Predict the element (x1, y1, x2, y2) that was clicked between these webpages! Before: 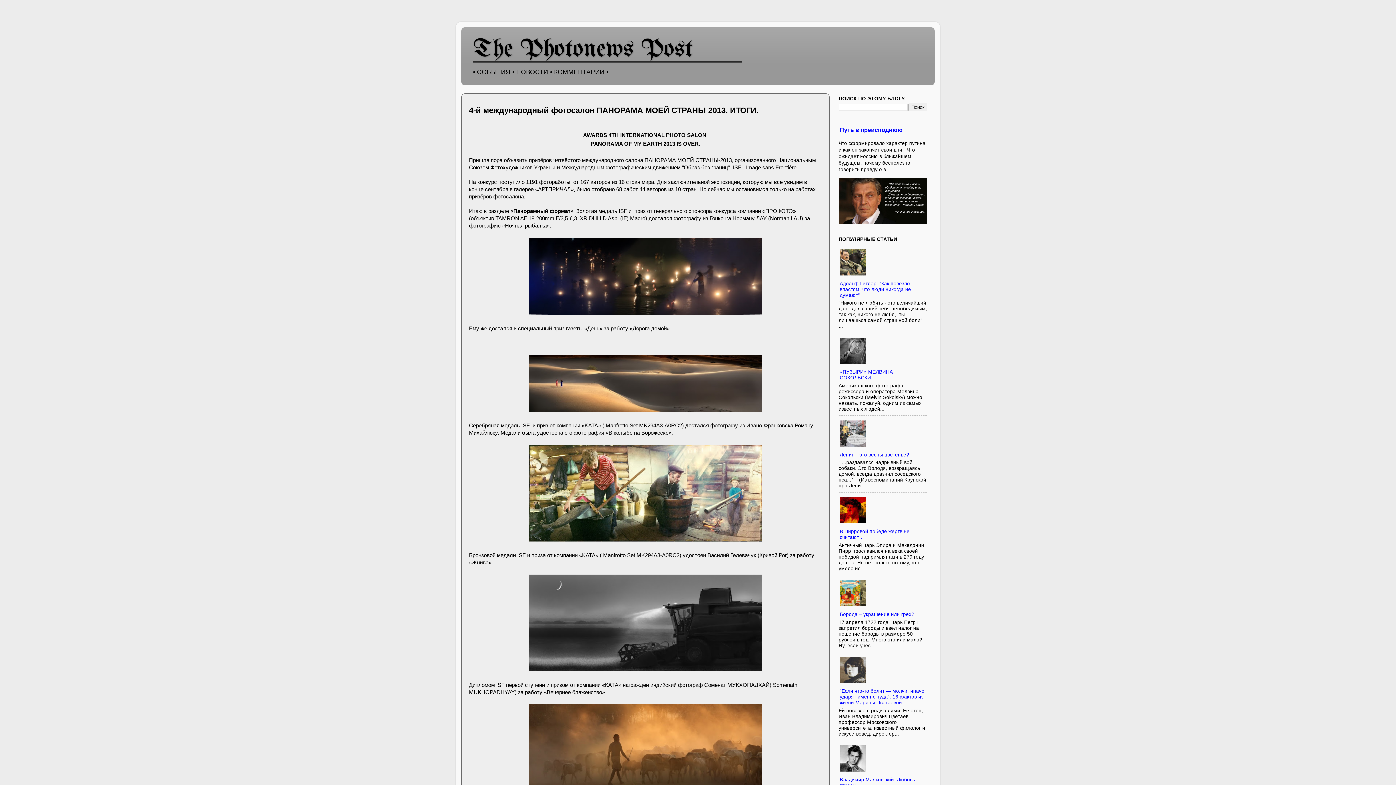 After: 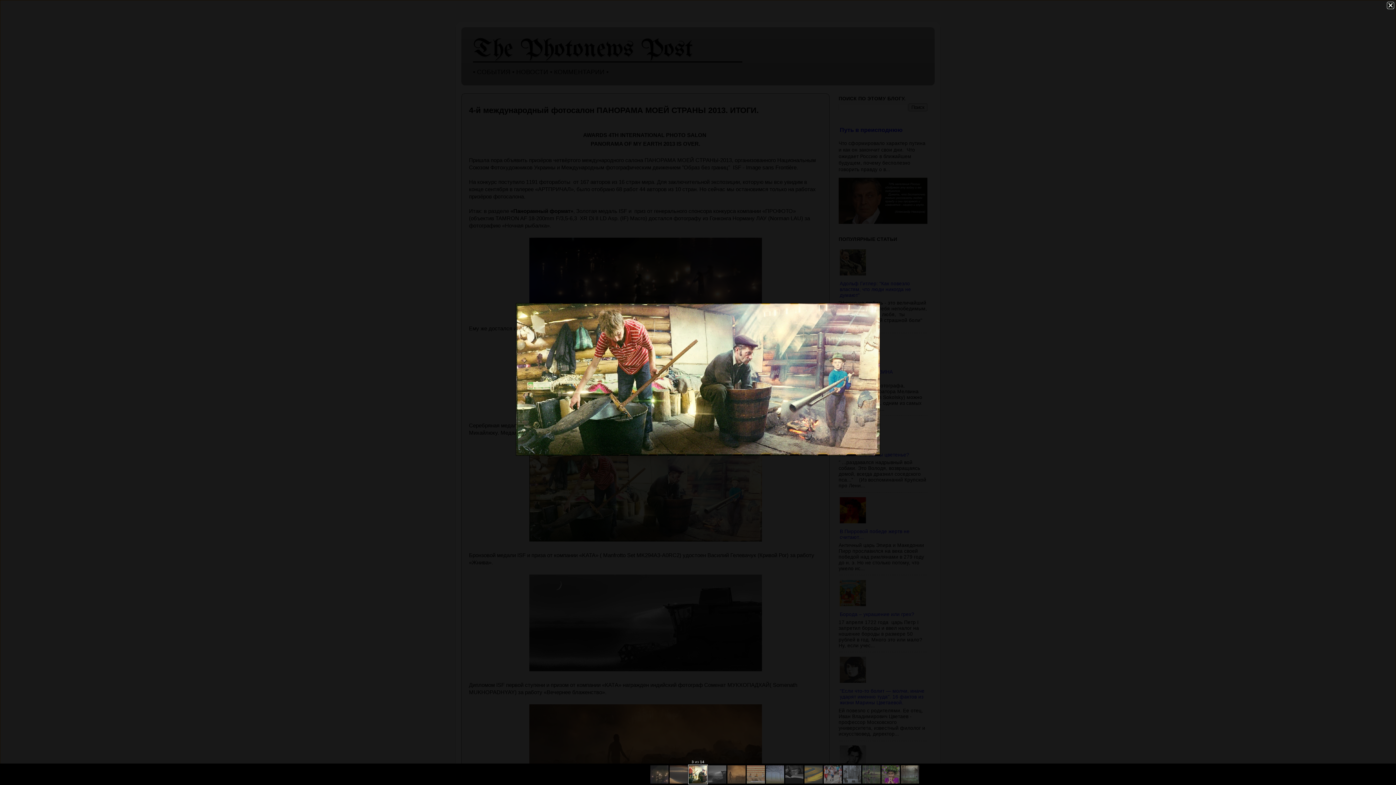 Action: bbox: (528, 444, 763, 544)